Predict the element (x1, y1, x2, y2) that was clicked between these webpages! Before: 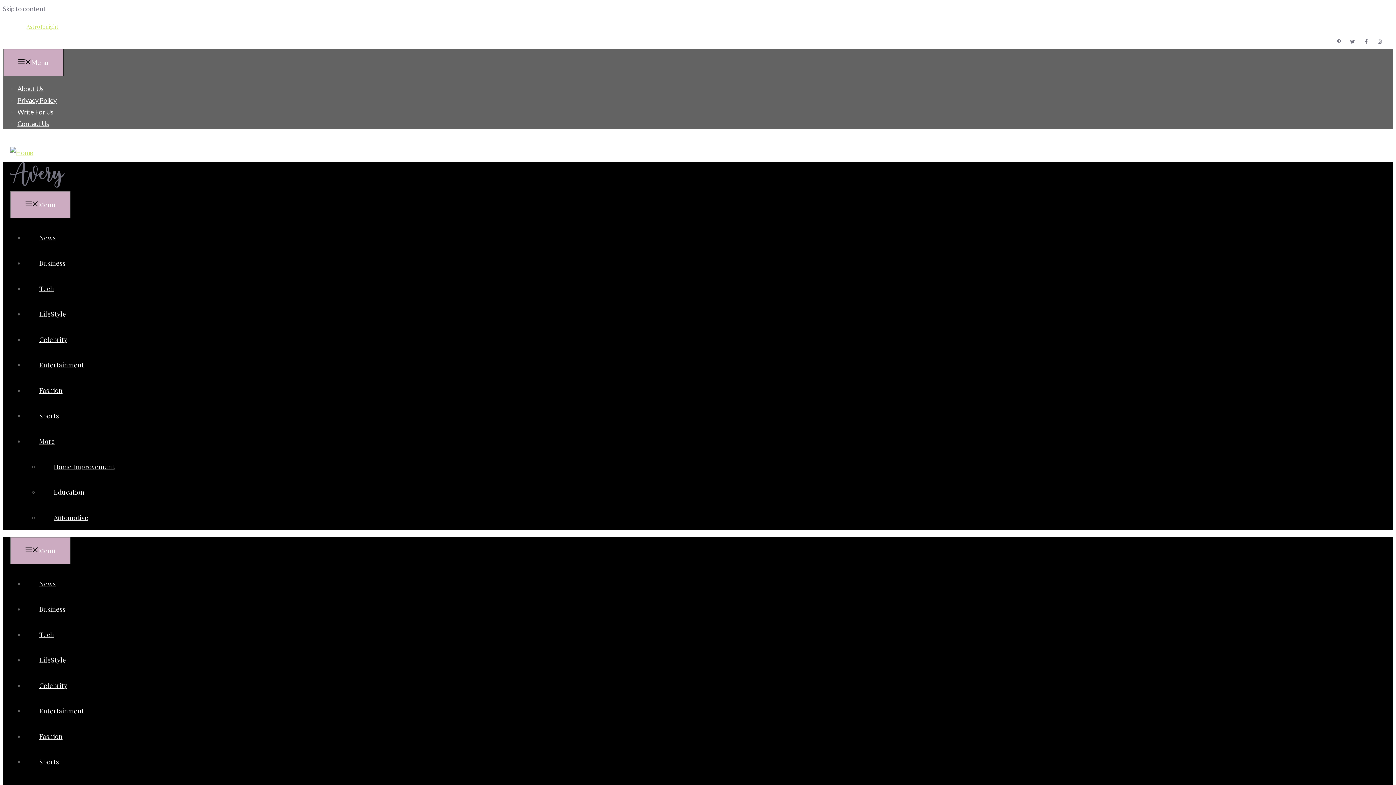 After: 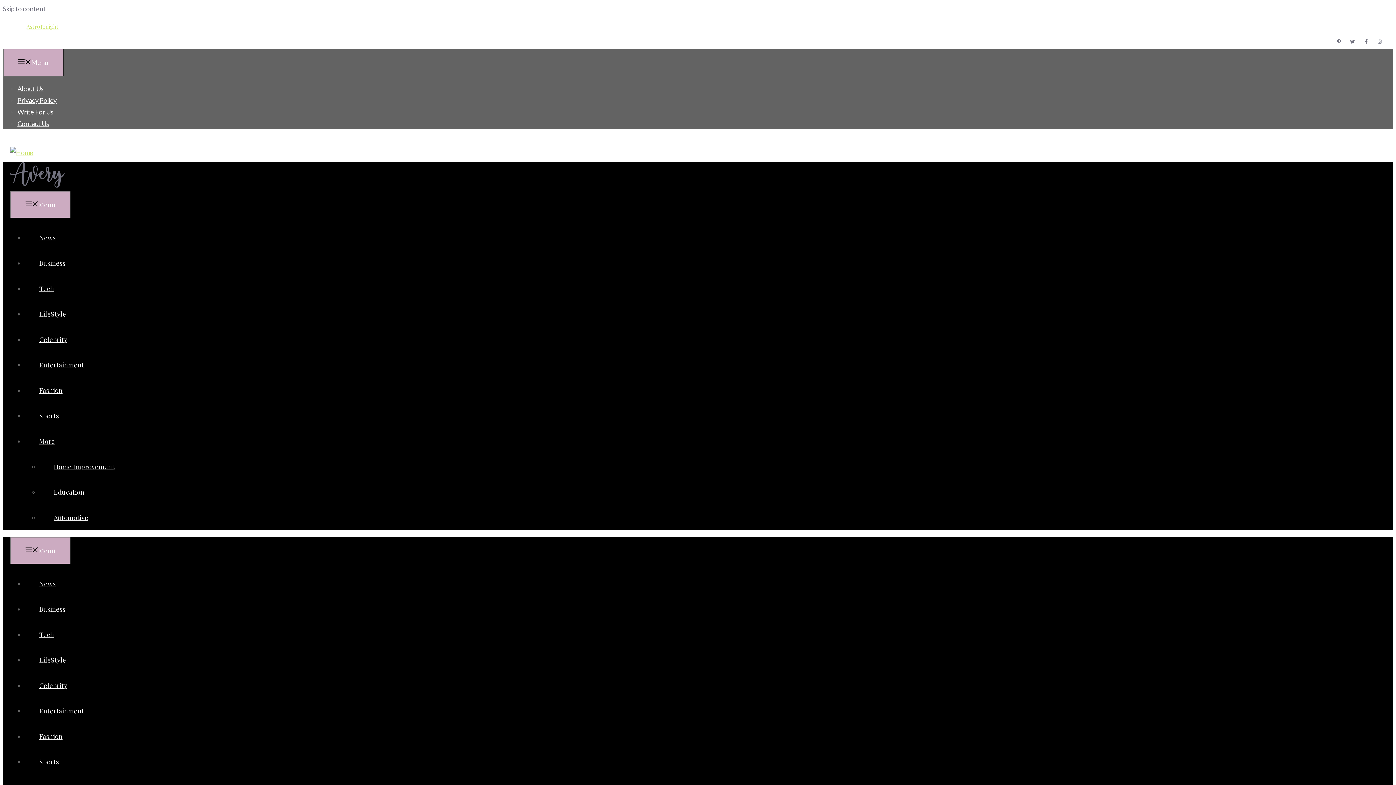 Action: bbox: (1377, 39, 1389, 44)